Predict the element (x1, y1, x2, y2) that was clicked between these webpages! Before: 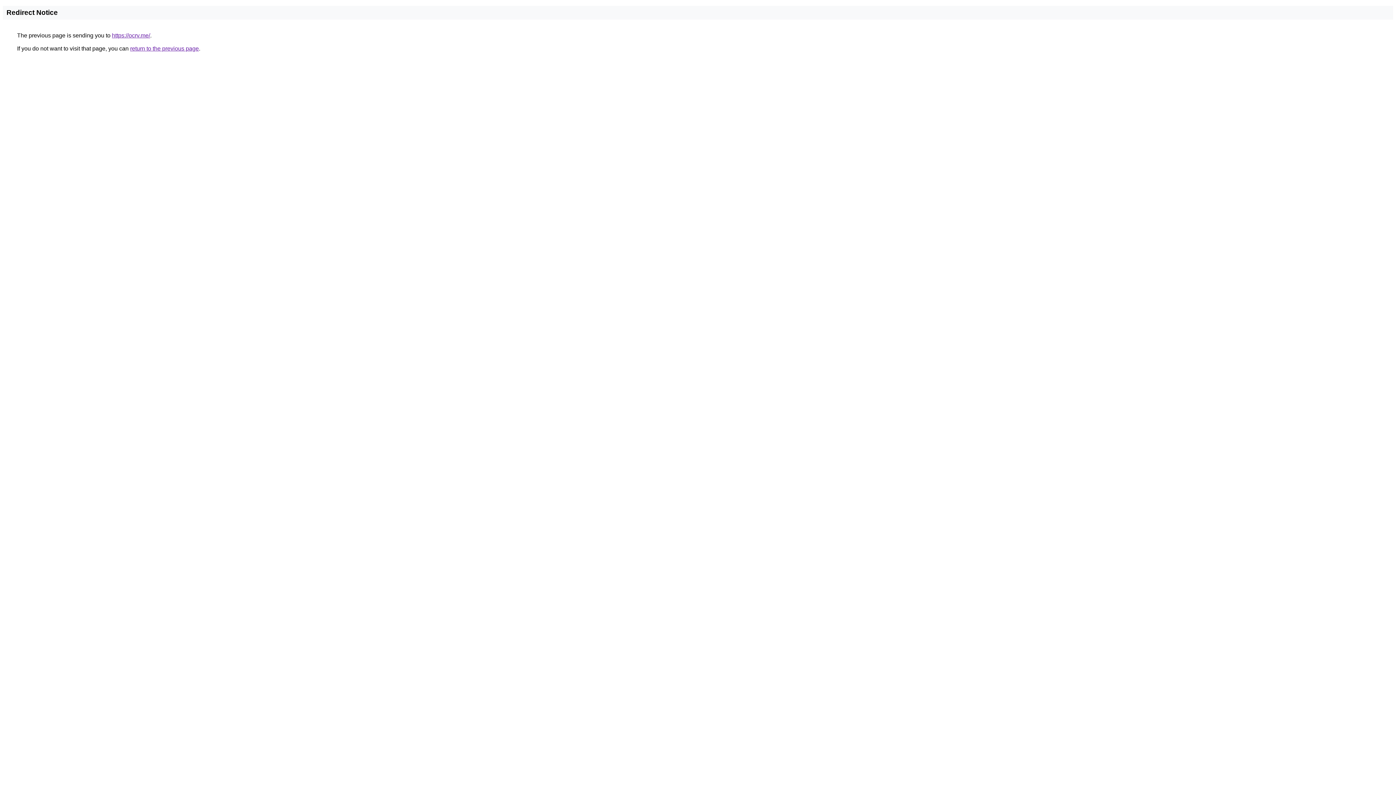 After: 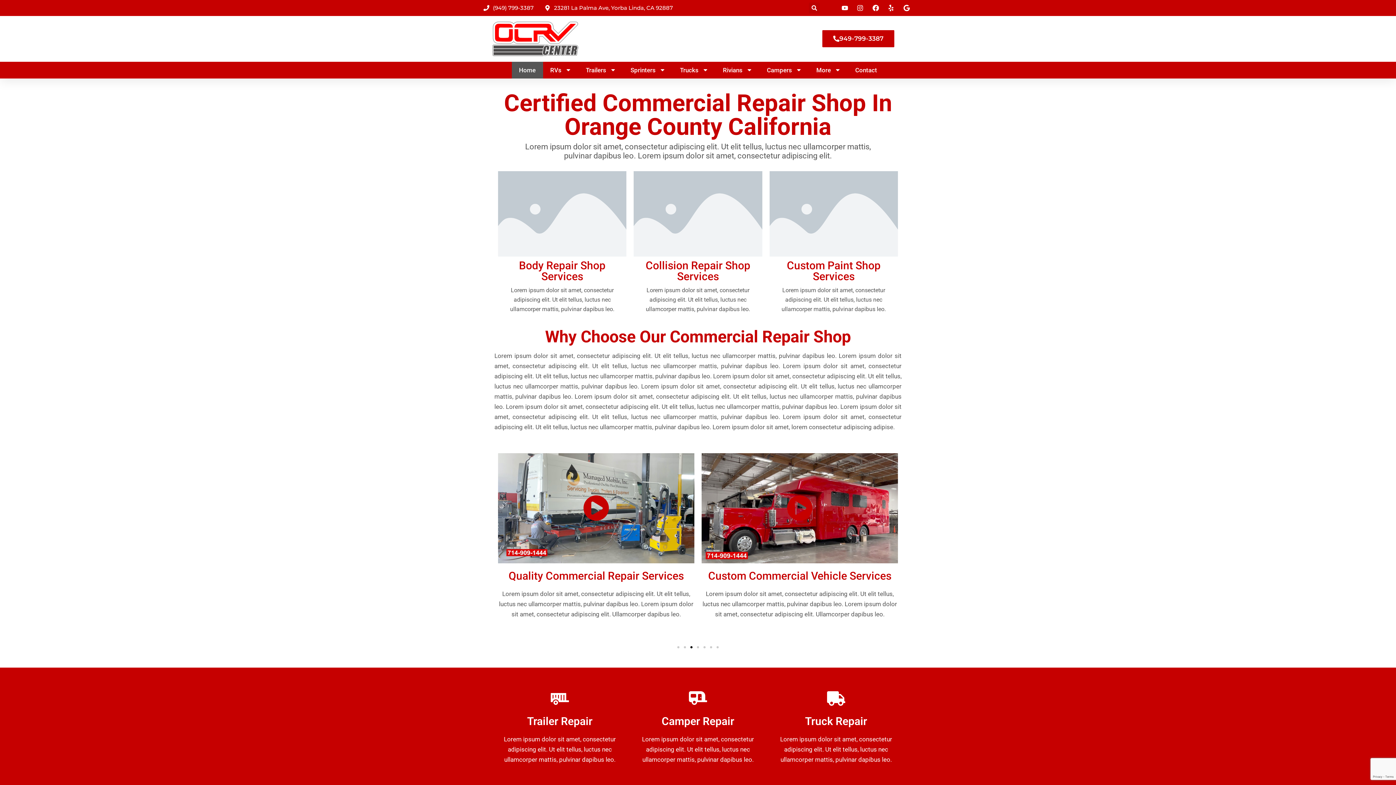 Action: label: https://ocrv.me/ bbox: (112, 32, 150, 38)